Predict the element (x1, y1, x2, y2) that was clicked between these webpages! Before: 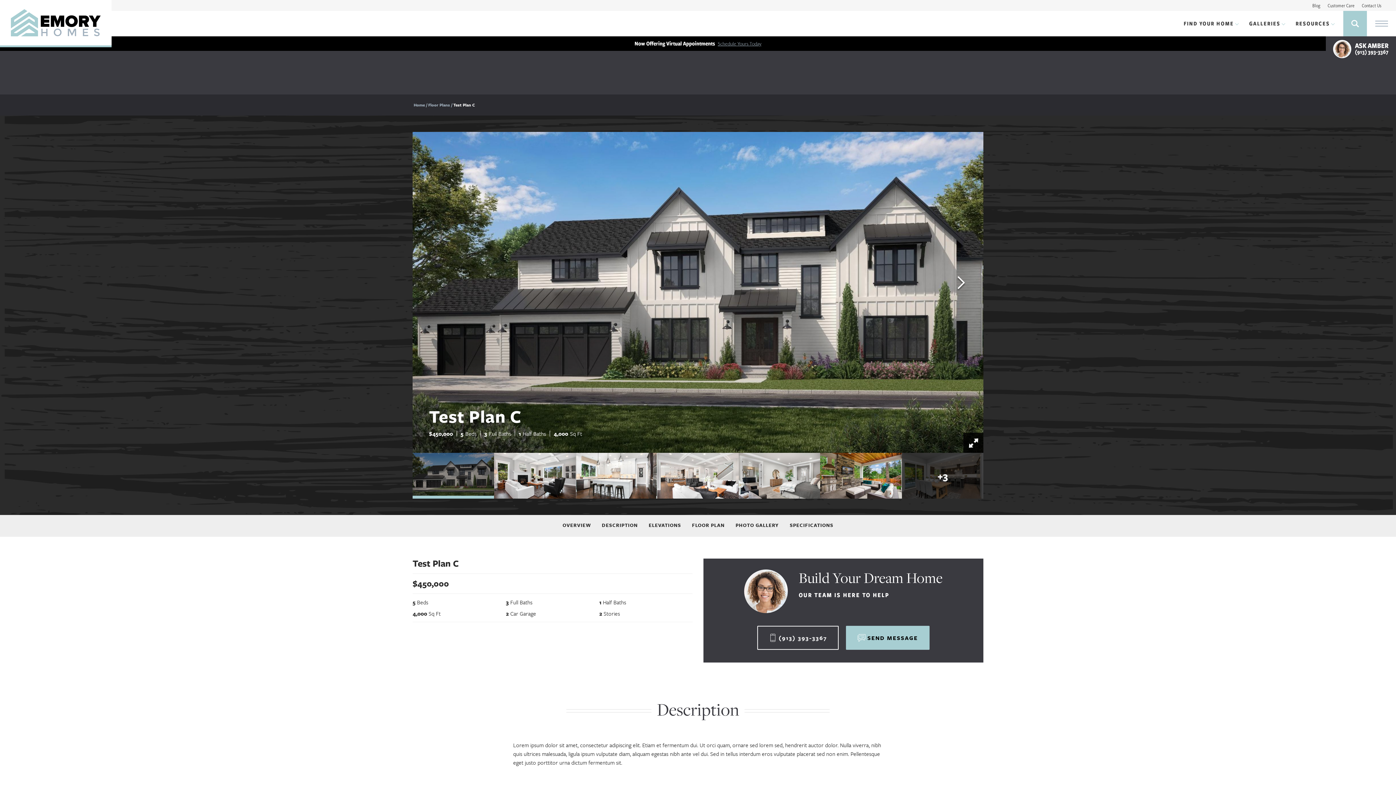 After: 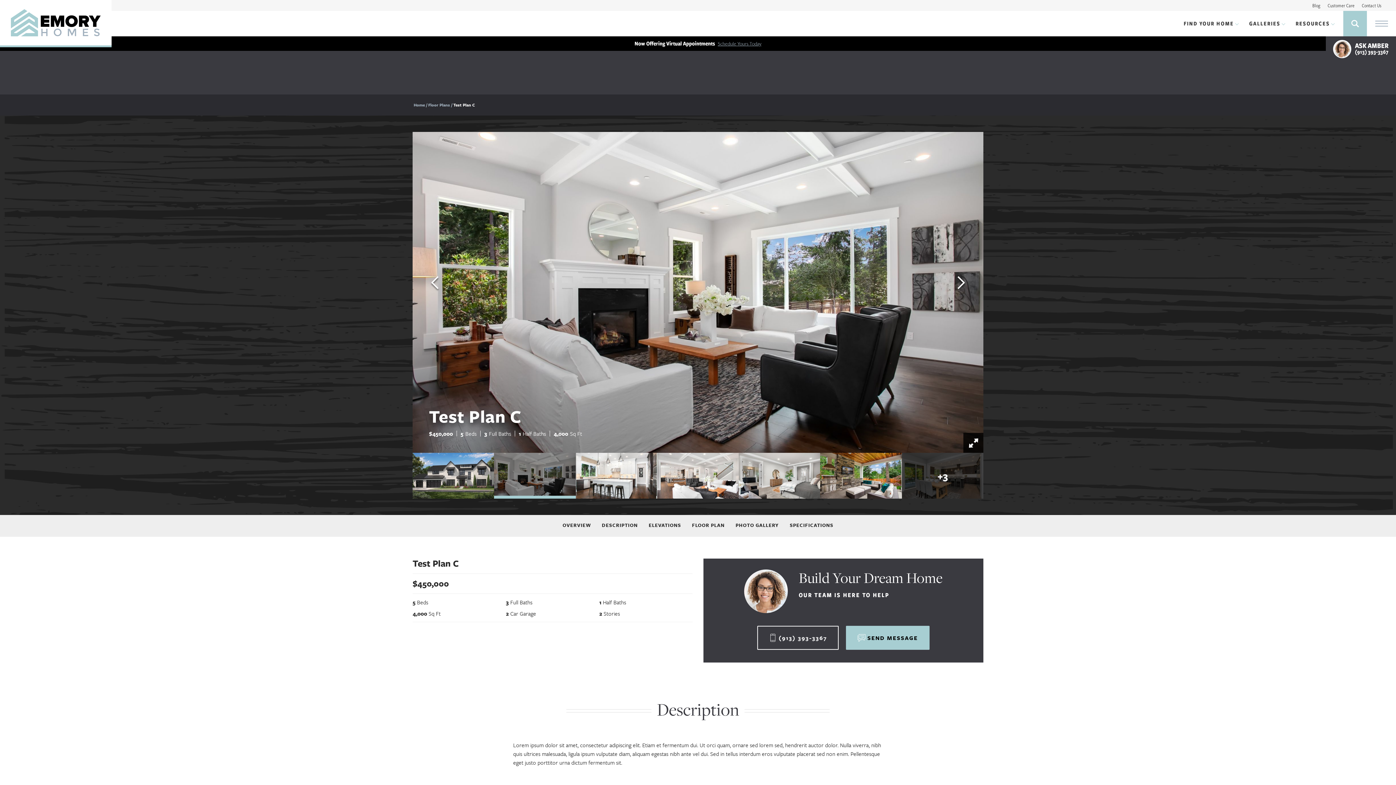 Action: bbox: (953, 276, 969, 291)